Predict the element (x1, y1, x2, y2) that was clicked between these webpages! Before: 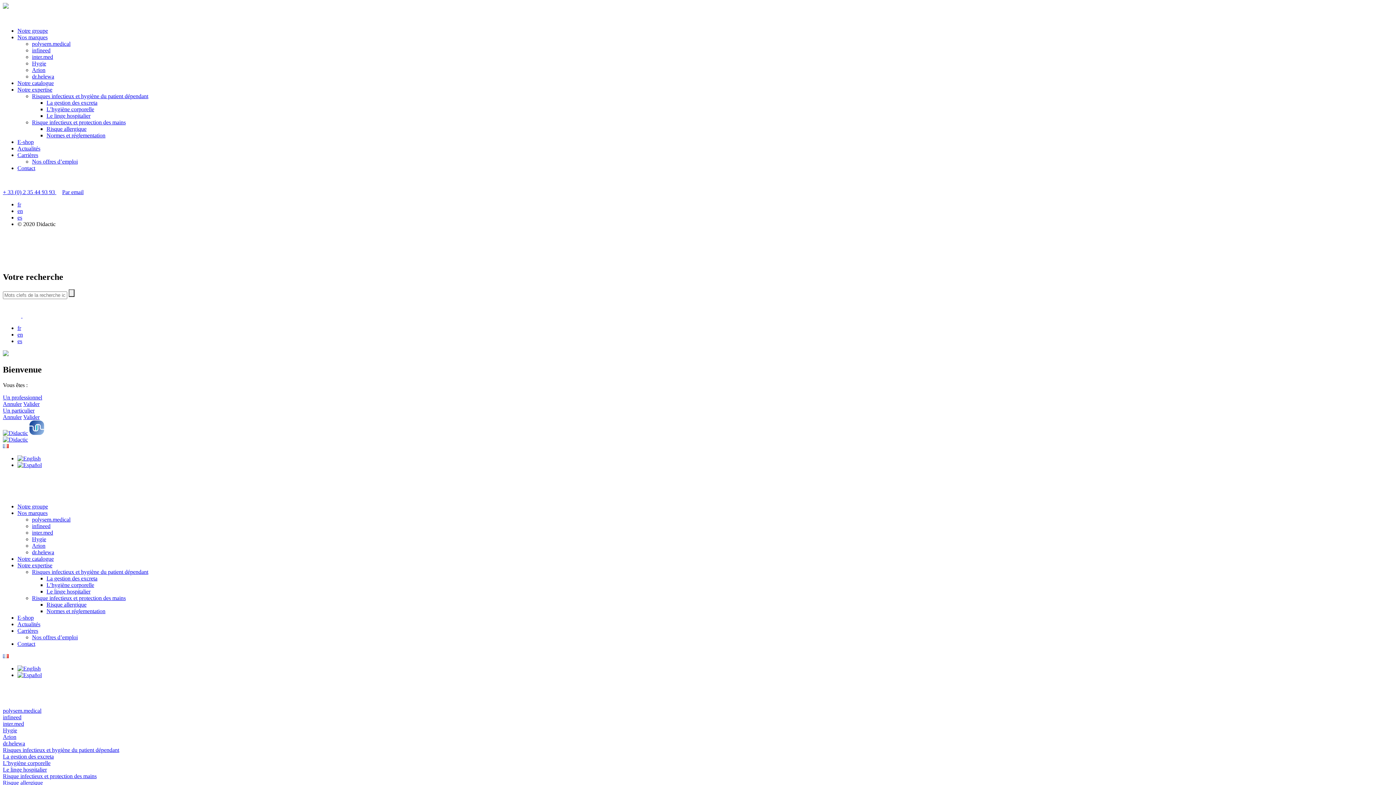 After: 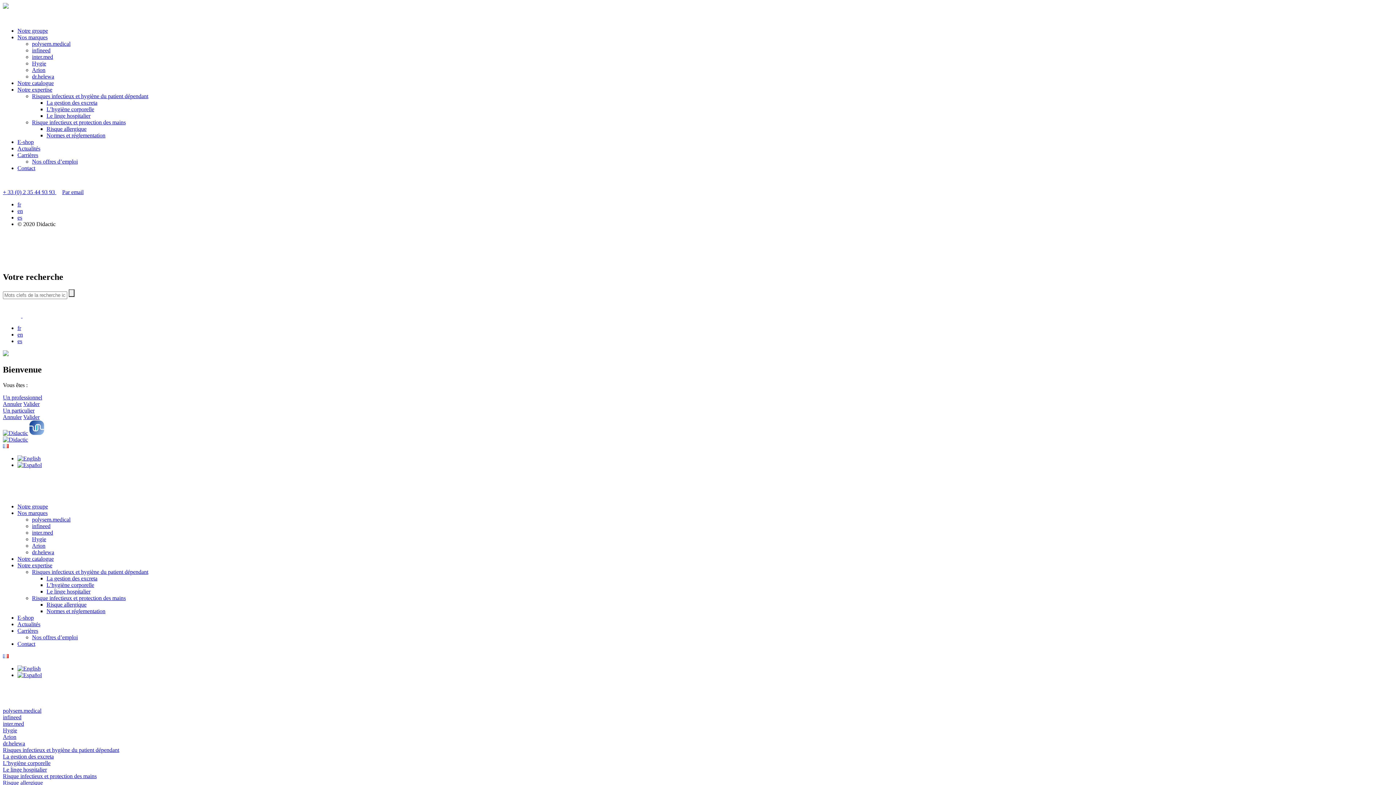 Action: bbox: (17, 165, 35, 171) label: Contact